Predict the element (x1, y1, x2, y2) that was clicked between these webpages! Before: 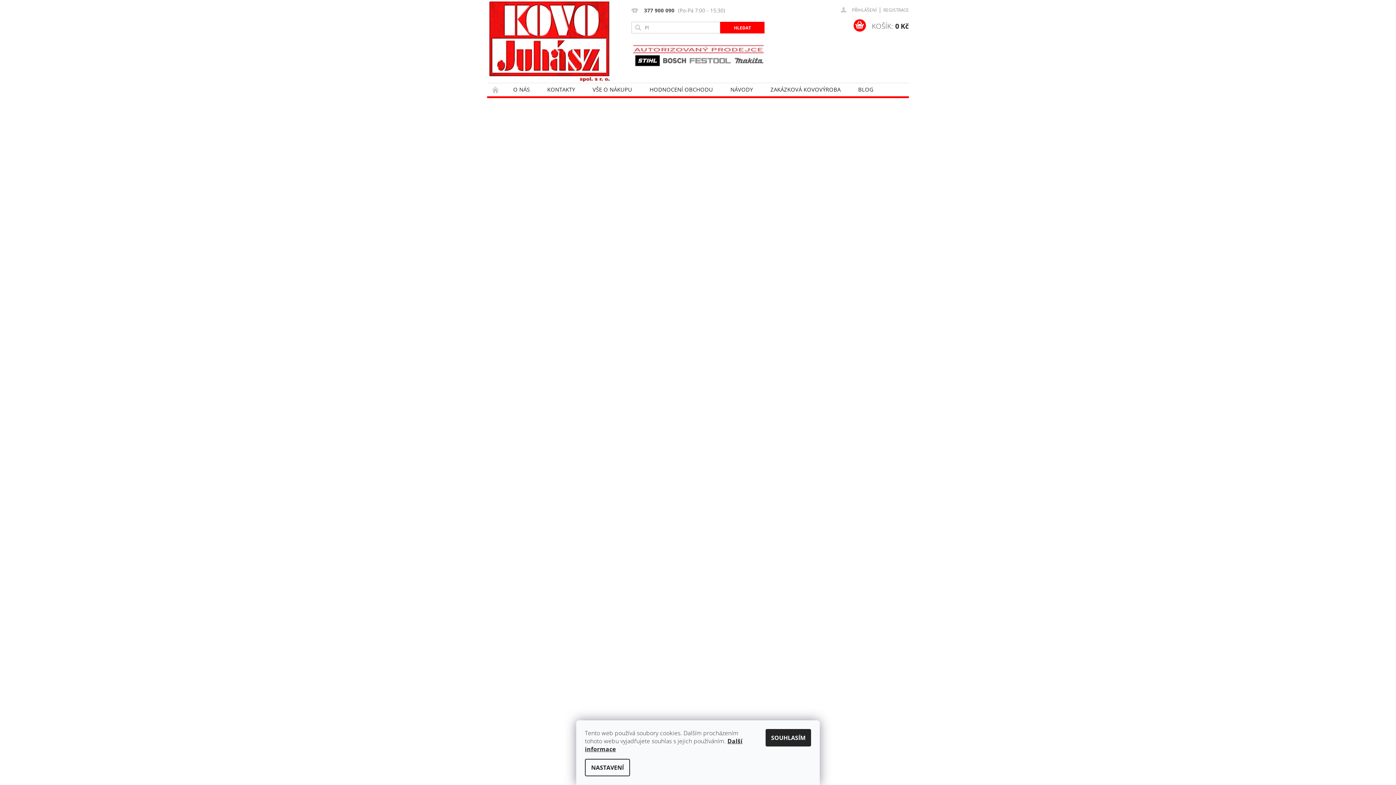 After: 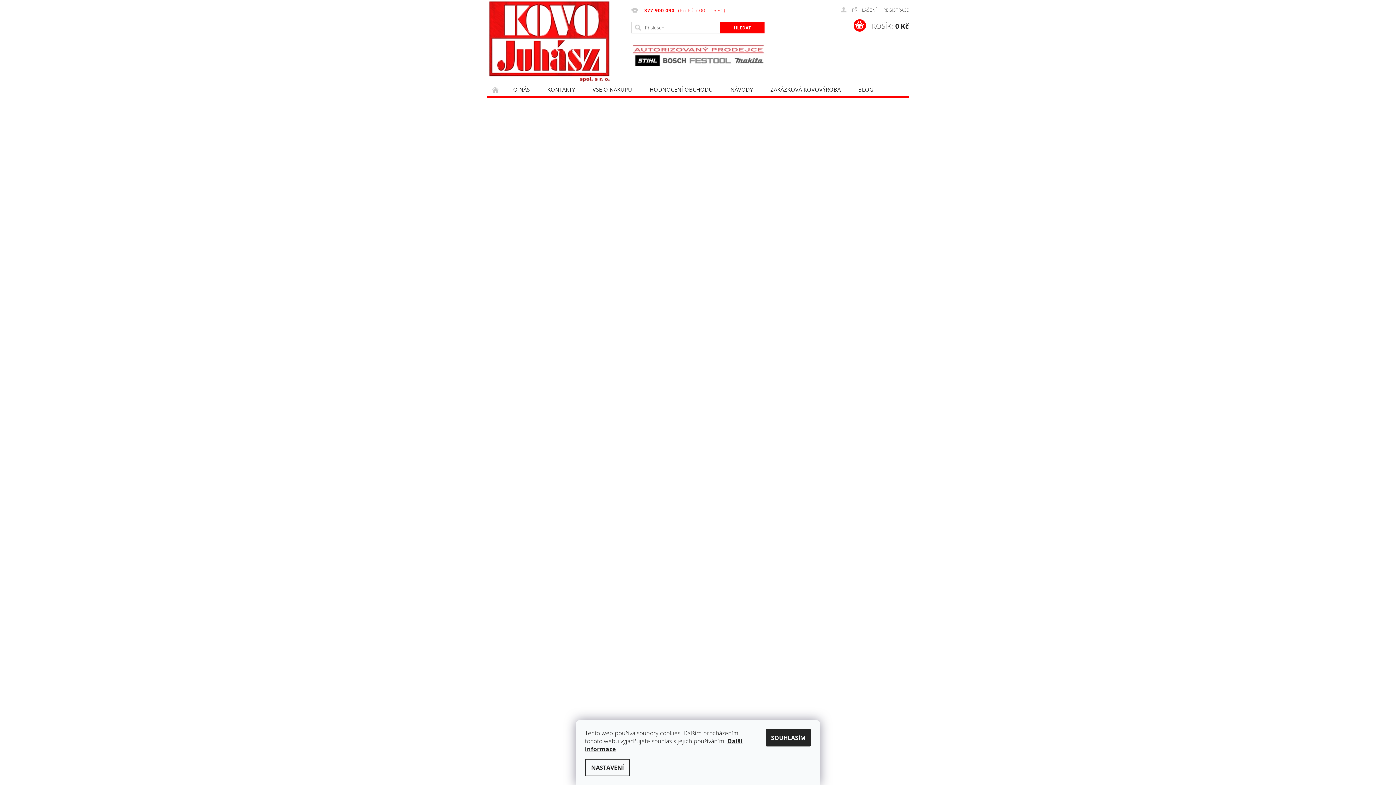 Action: bbox: (631, 7, 725, 14) label: 377 900 090